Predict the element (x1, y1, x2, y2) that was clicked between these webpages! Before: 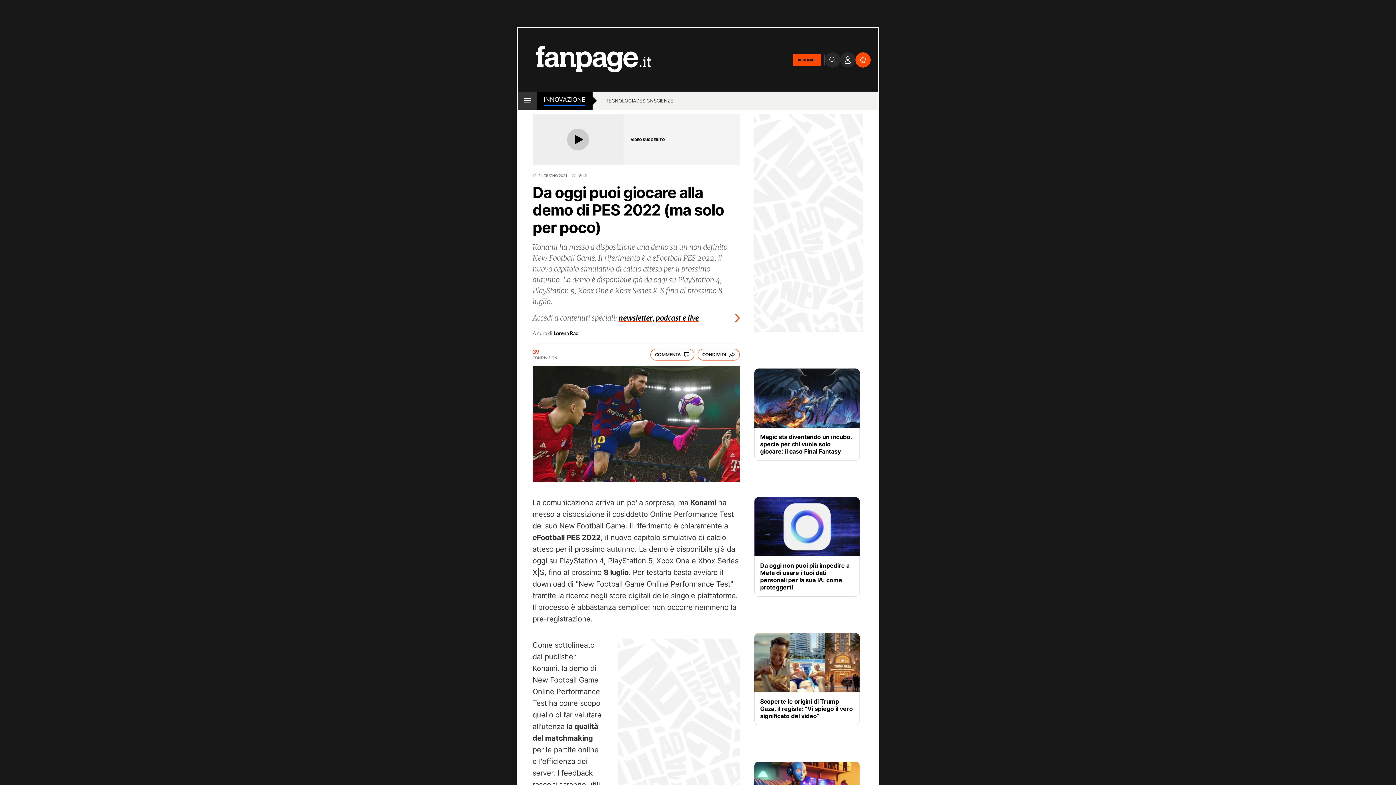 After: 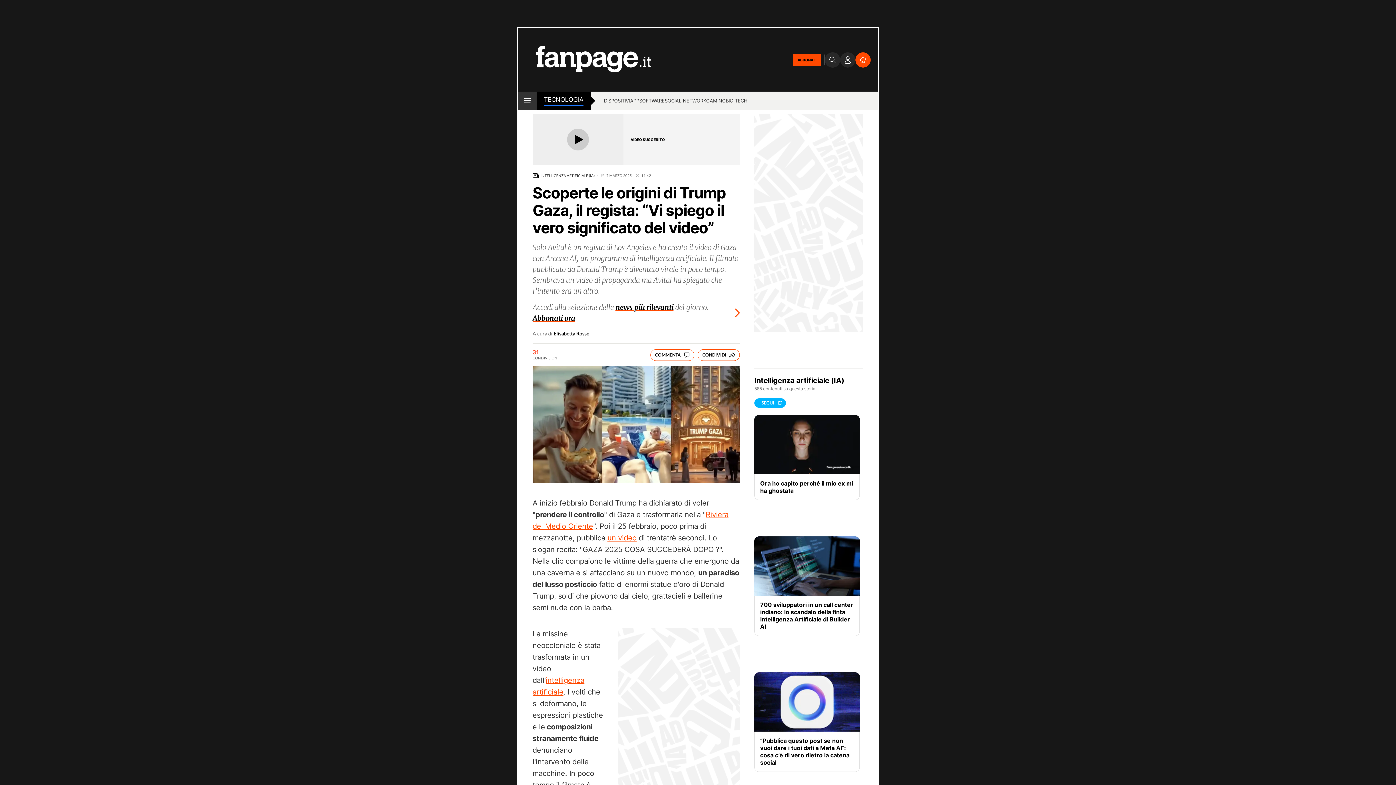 Action: bbox: (754, 633, 860, 692)